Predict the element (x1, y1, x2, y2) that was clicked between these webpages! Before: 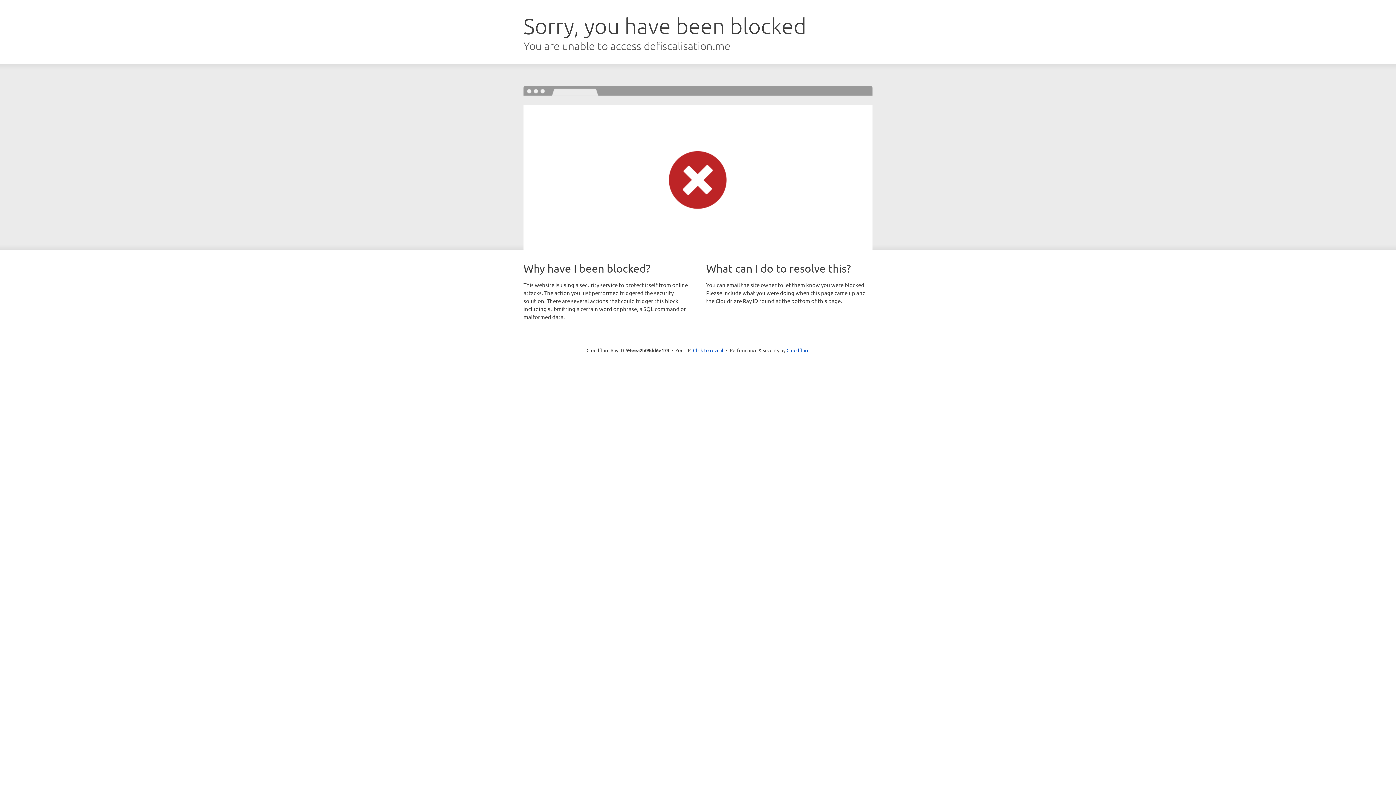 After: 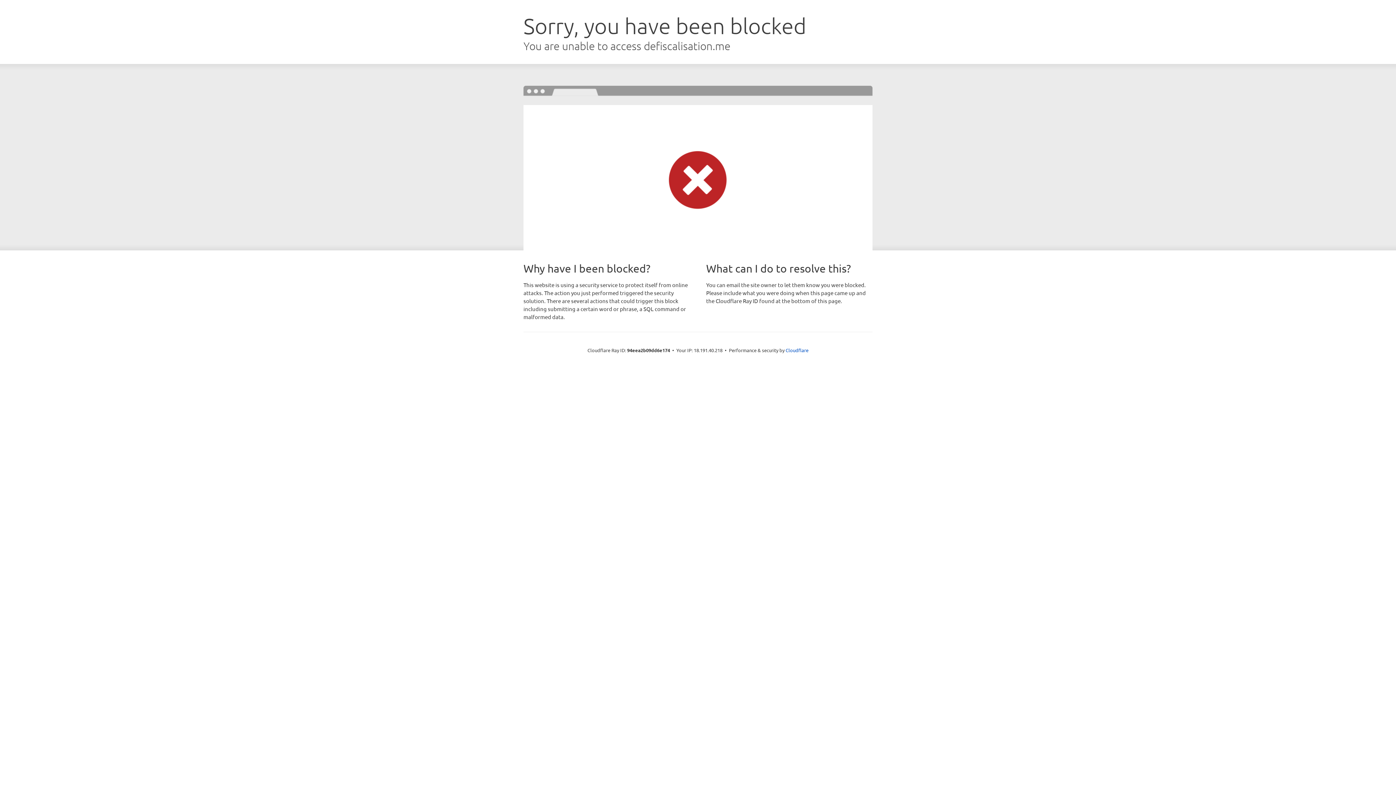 Action: label: Click to reveal bbox: (693, 346, 723, 353)